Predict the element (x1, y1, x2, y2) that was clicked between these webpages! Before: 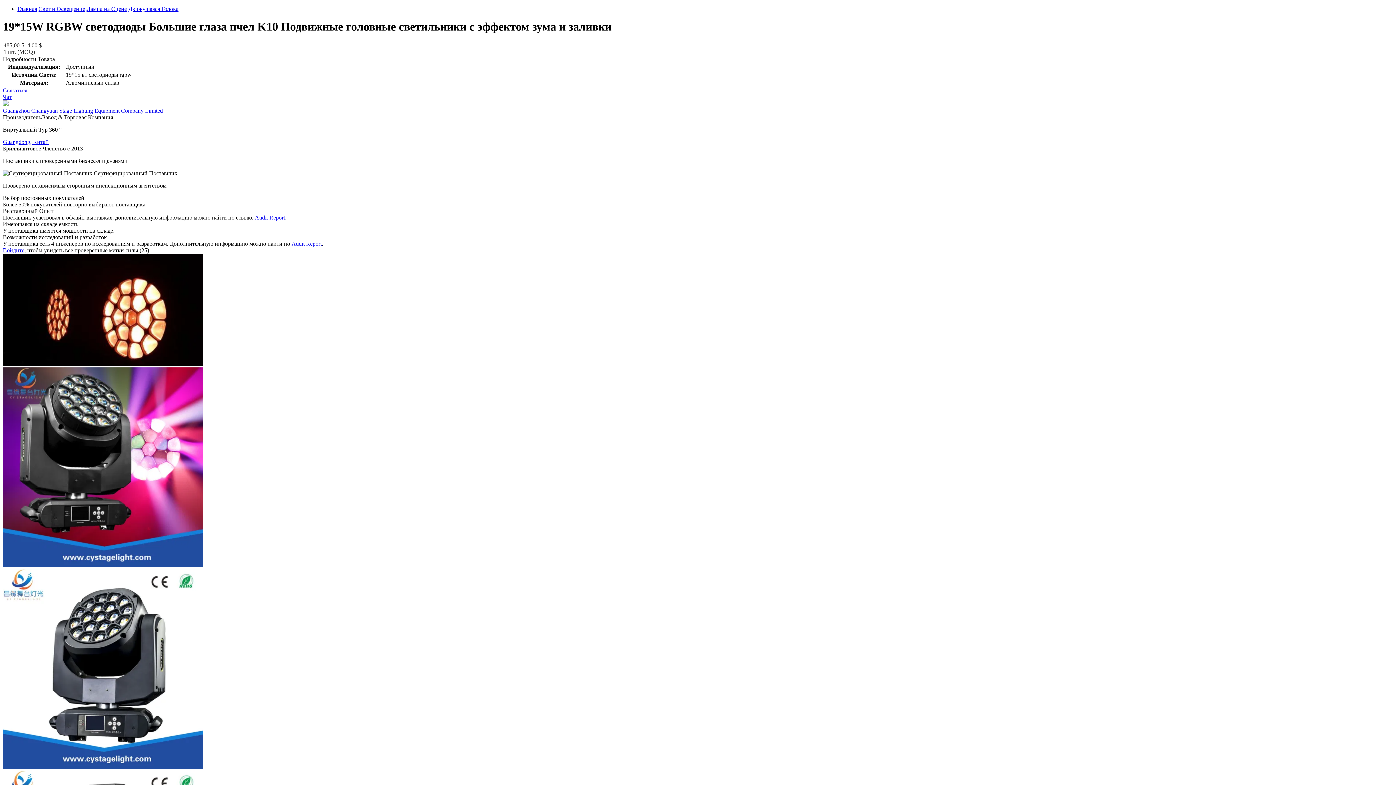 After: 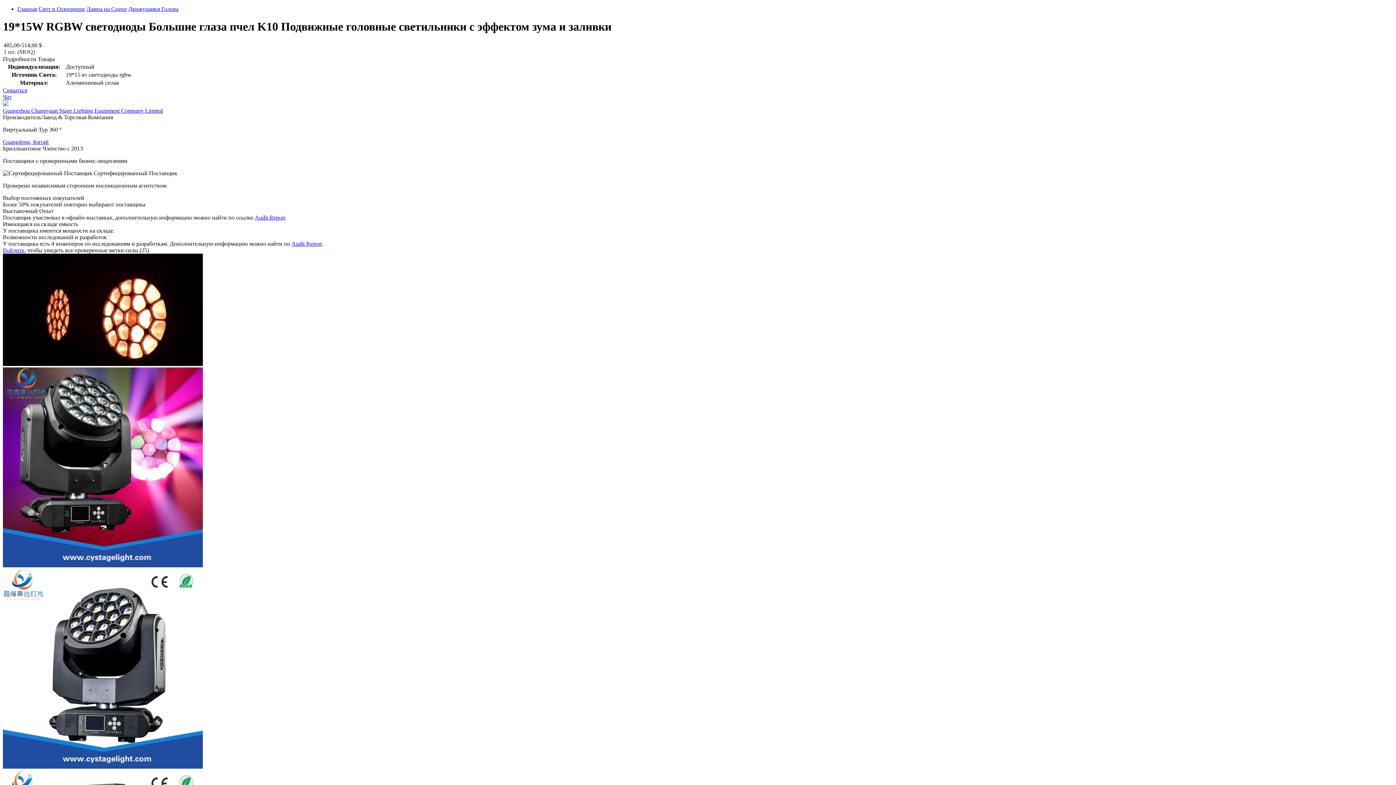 Action: bbox: (86, 5, 126, 12) label: Лампа на Сцене